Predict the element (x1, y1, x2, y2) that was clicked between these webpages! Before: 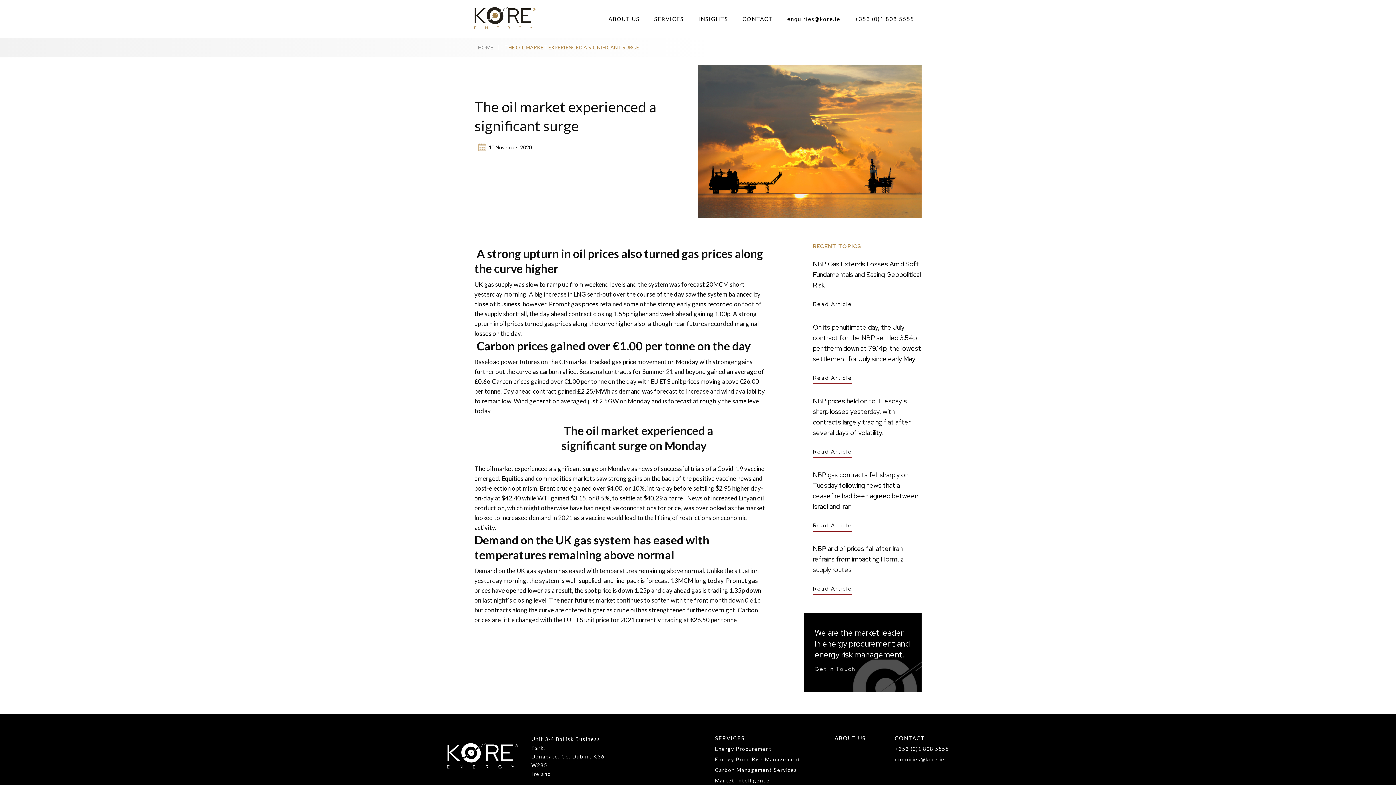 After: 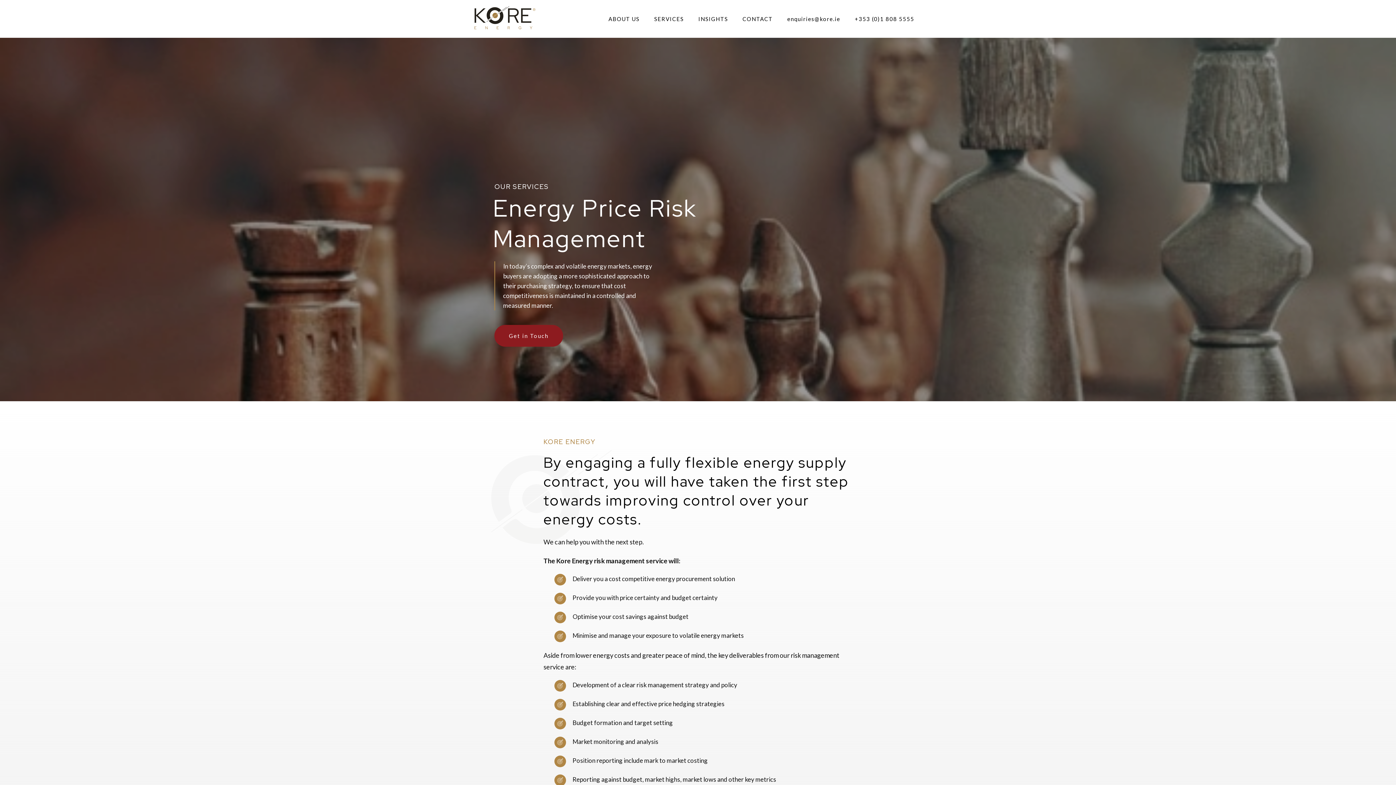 Action: label: Energy Price Risk Management bbox: (715, 756, 800, 762)